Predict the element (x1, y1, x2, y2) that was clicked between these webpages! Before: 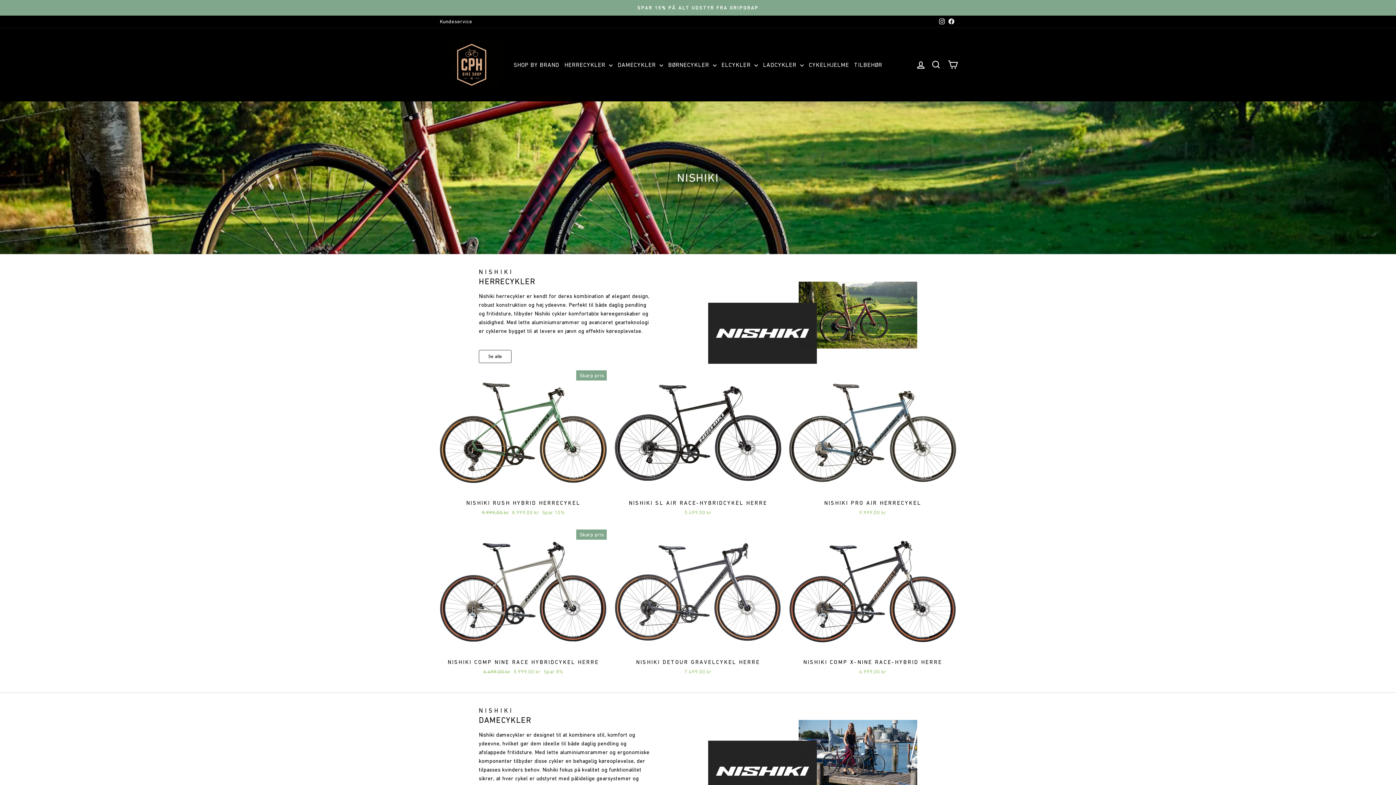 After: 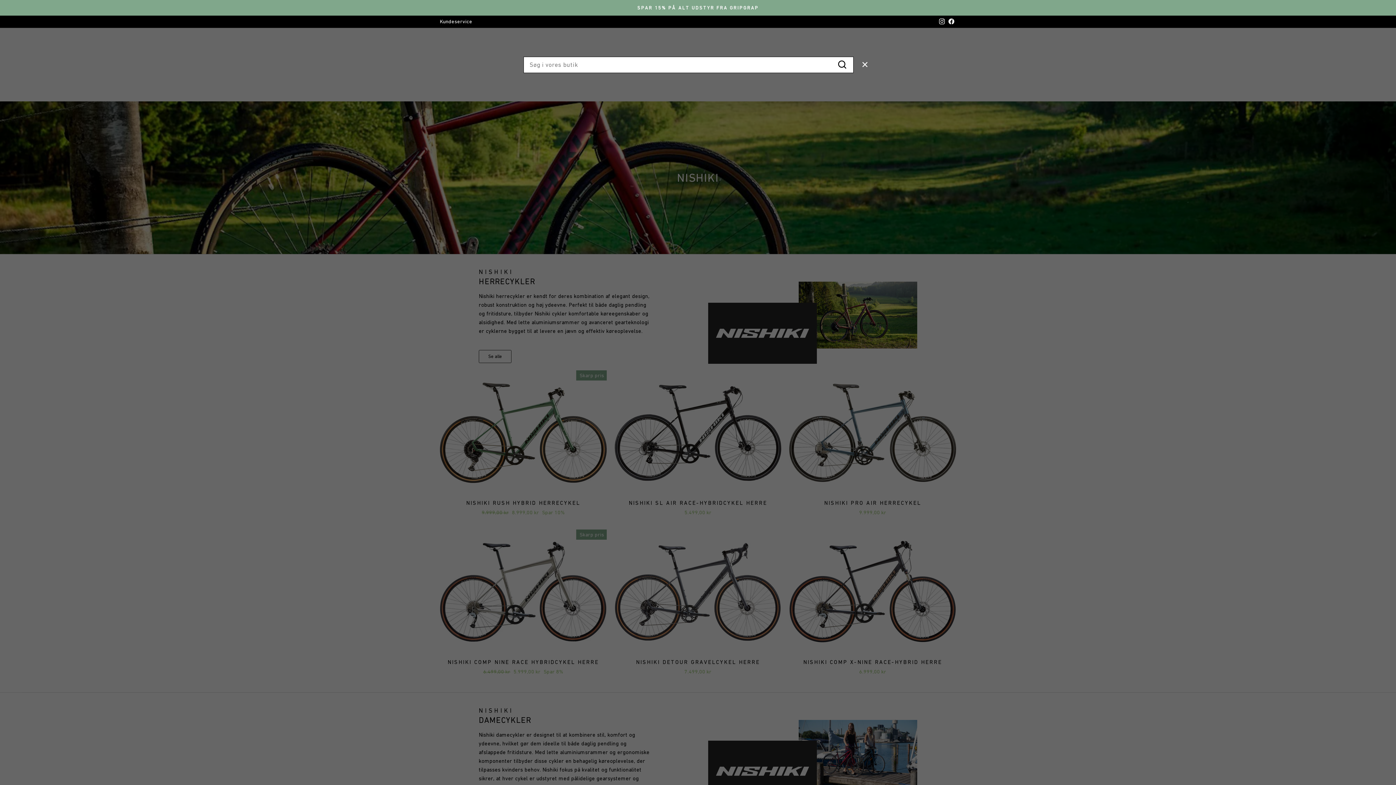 Action: bbox: (928, 56, 943, 72) label: SØG